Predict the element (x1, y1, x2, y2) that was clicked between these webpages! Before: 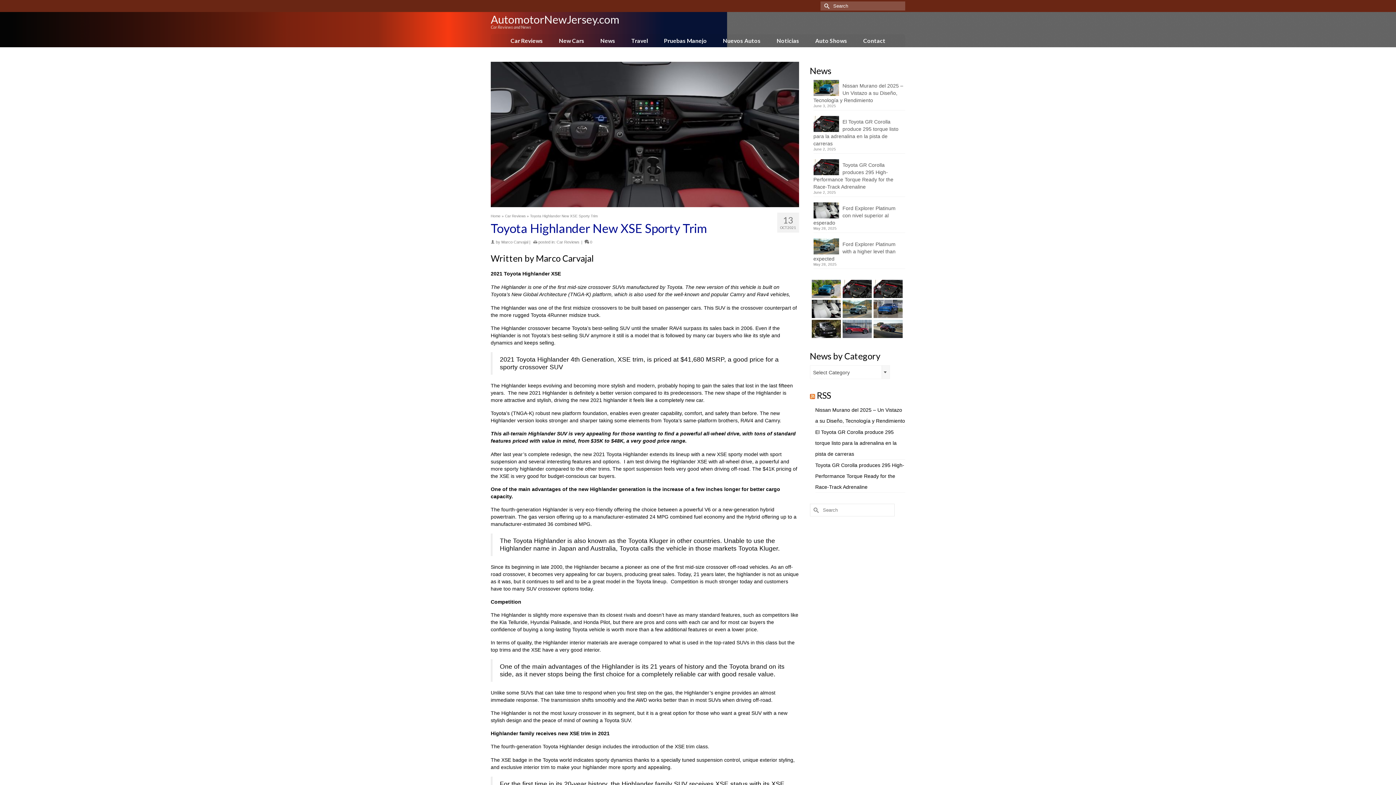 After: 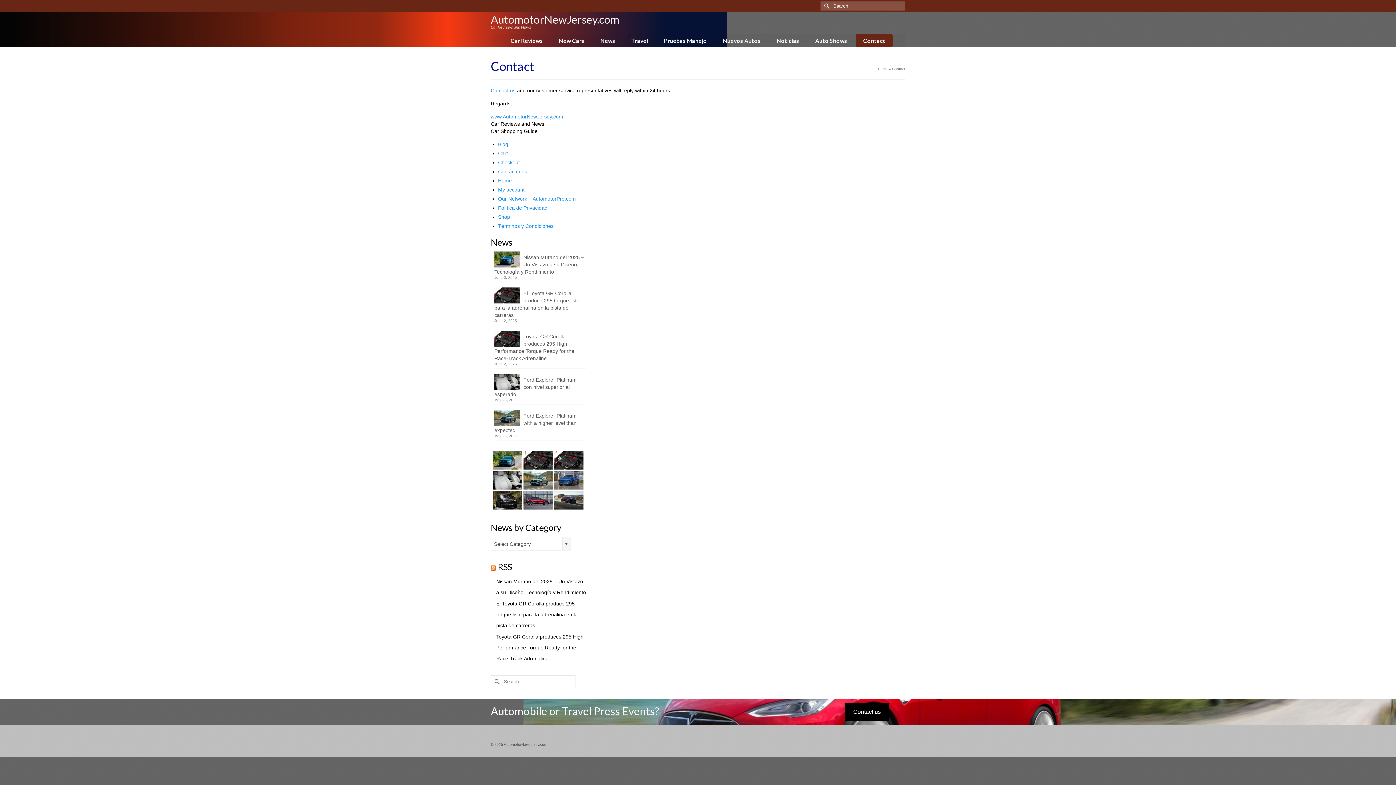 Action: bbox: (856, 34, 892, 47) label: Contact